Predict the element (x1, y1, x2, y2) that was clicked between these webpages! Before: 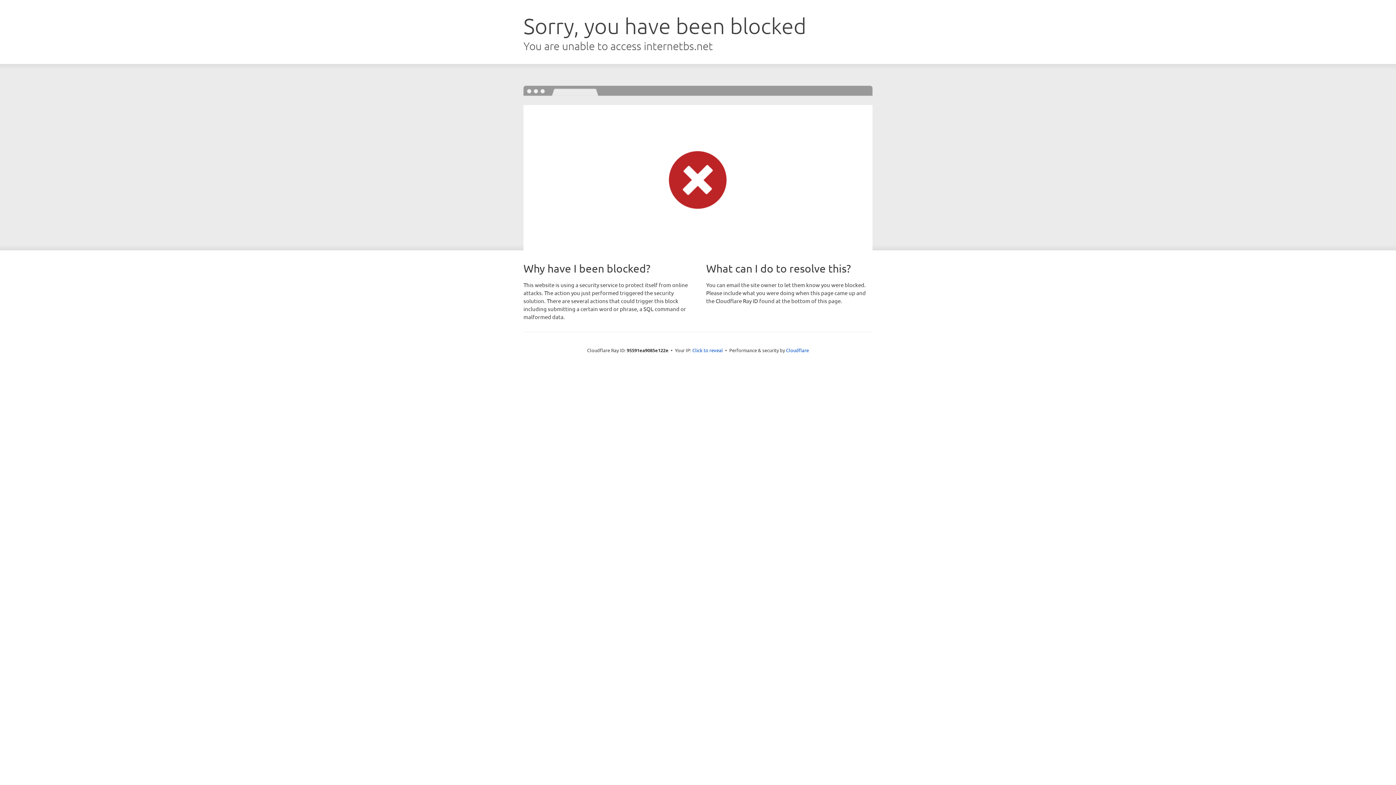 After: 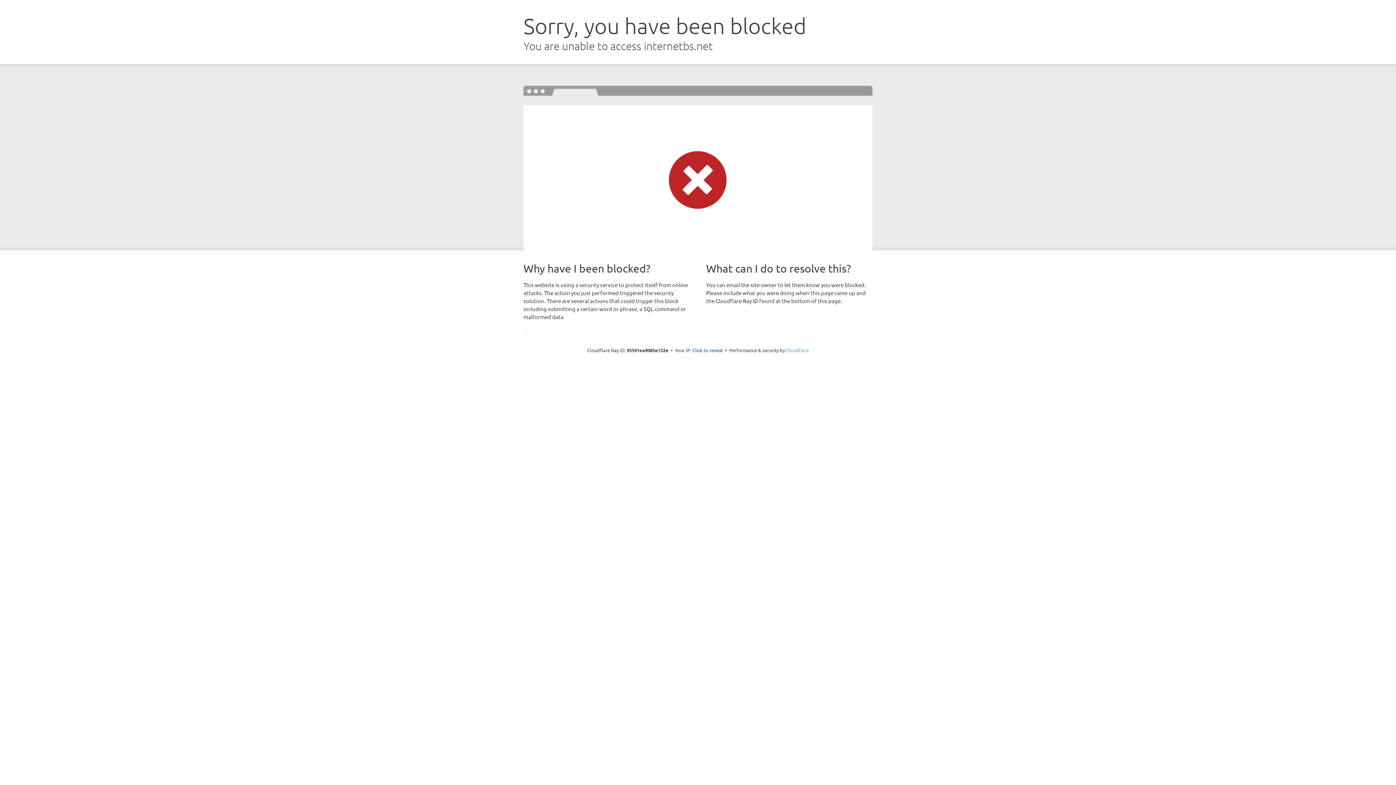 Action: bbox: (786, 347, 809, 353) label: Cloudflare